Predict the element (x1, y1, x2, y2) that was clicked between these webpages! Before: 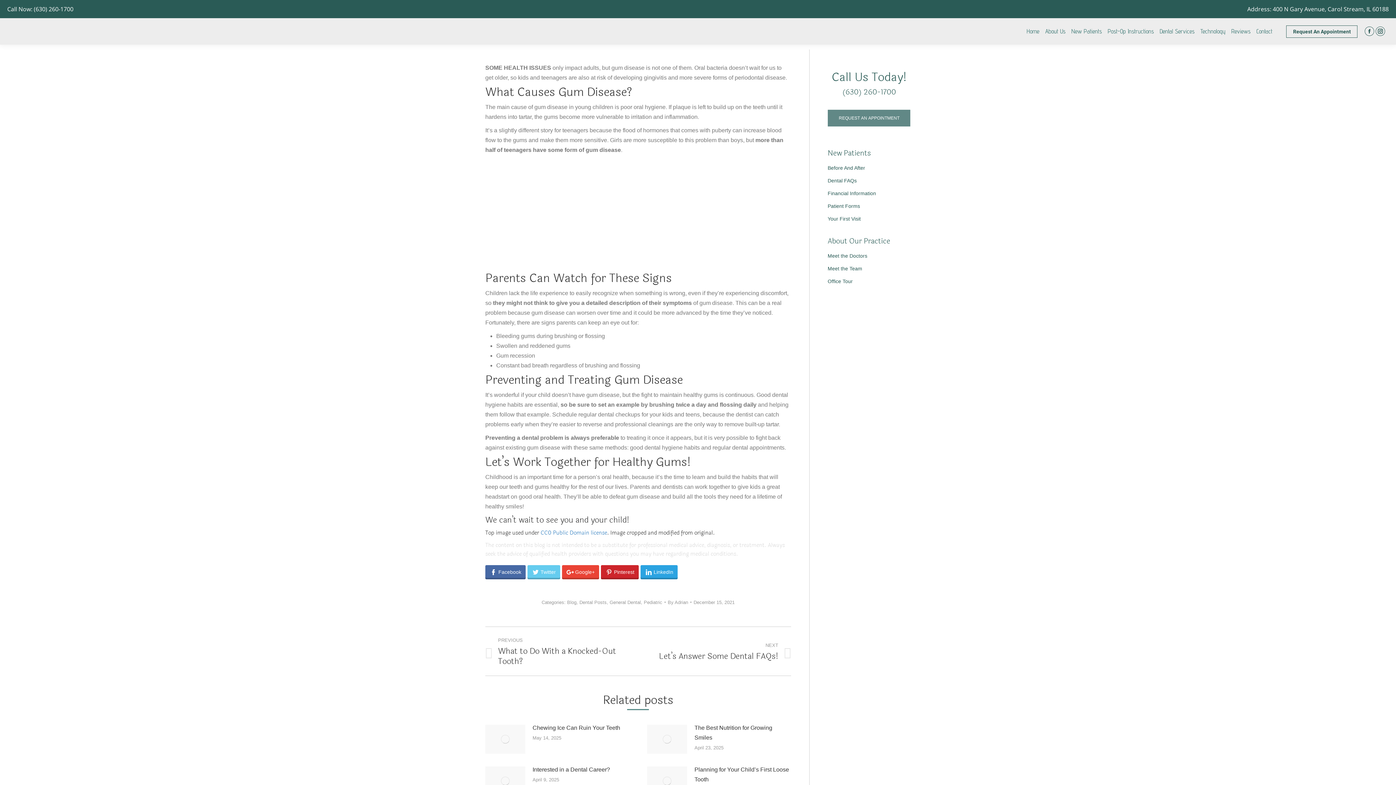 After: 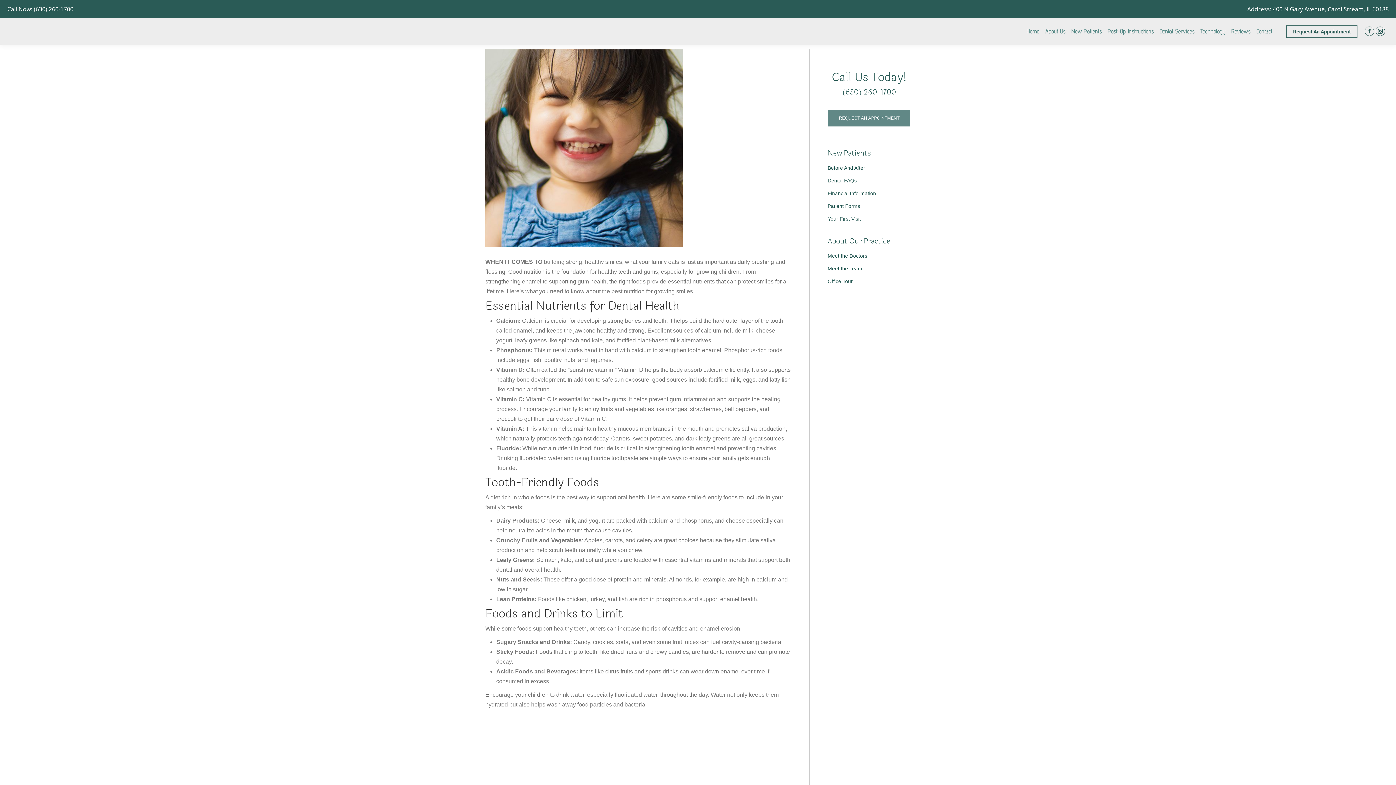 Action: label: The Best Nutrition for Growing Smiles bbox: (694, 723, 791, 742)